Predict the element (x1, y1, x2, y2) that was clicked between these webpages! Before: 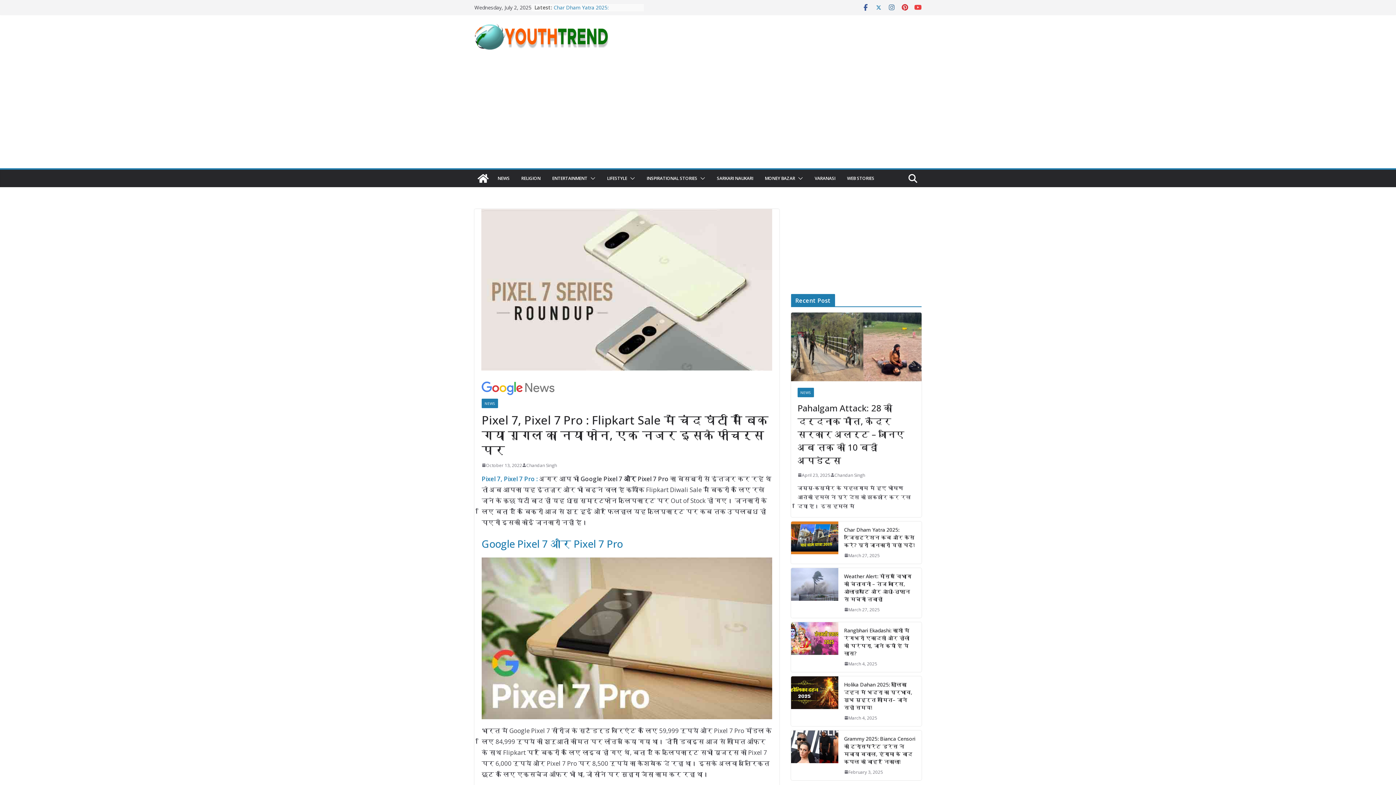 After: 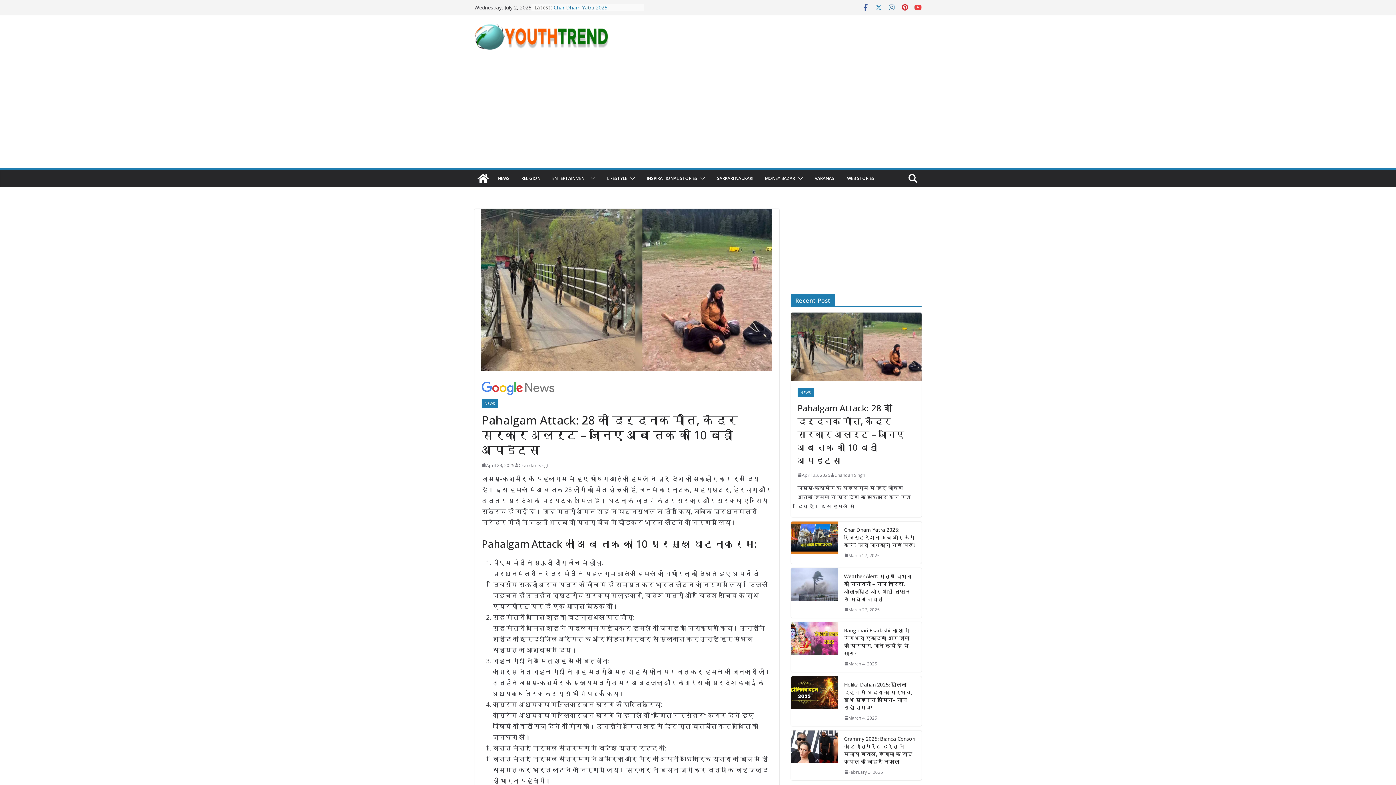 Action: bbox: (797, 471, 830, 479) label: April 23, 2025